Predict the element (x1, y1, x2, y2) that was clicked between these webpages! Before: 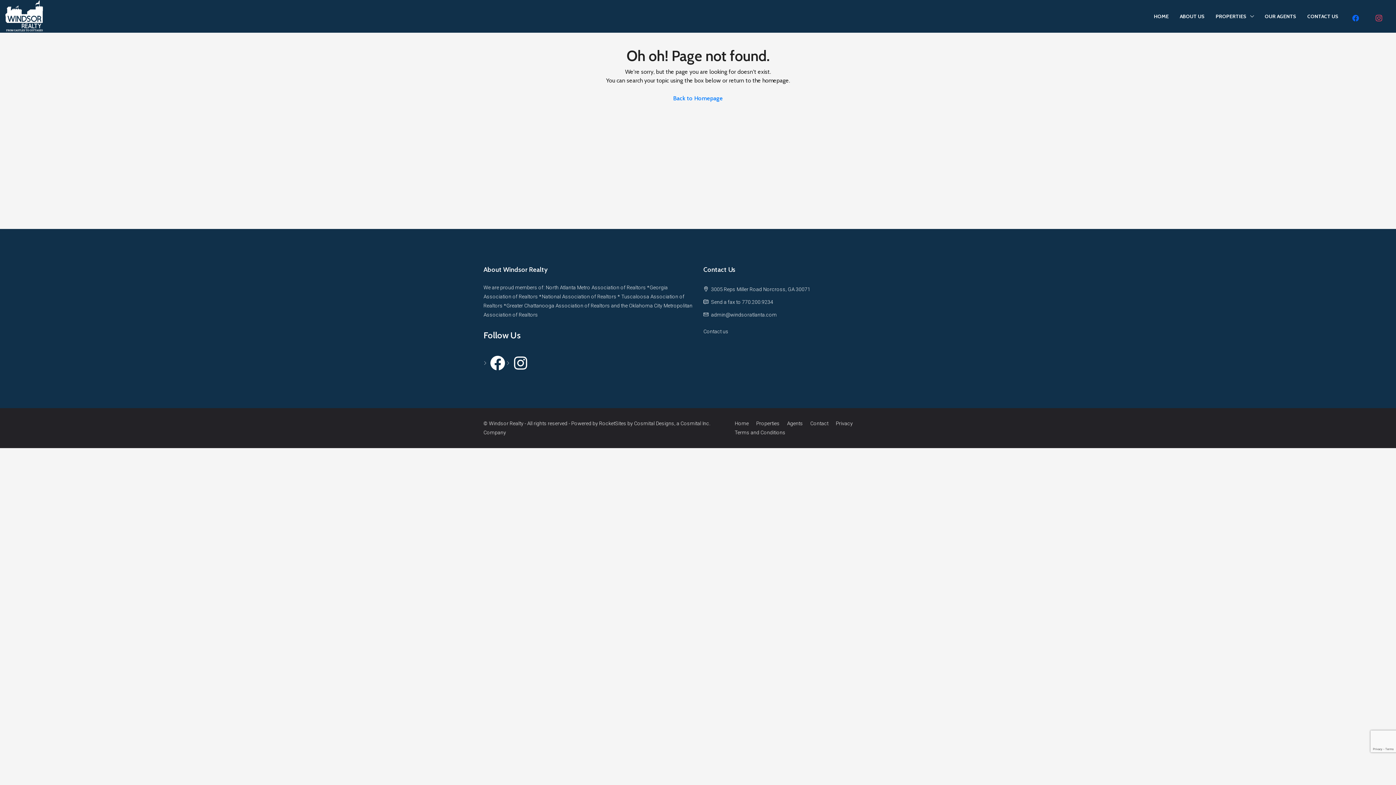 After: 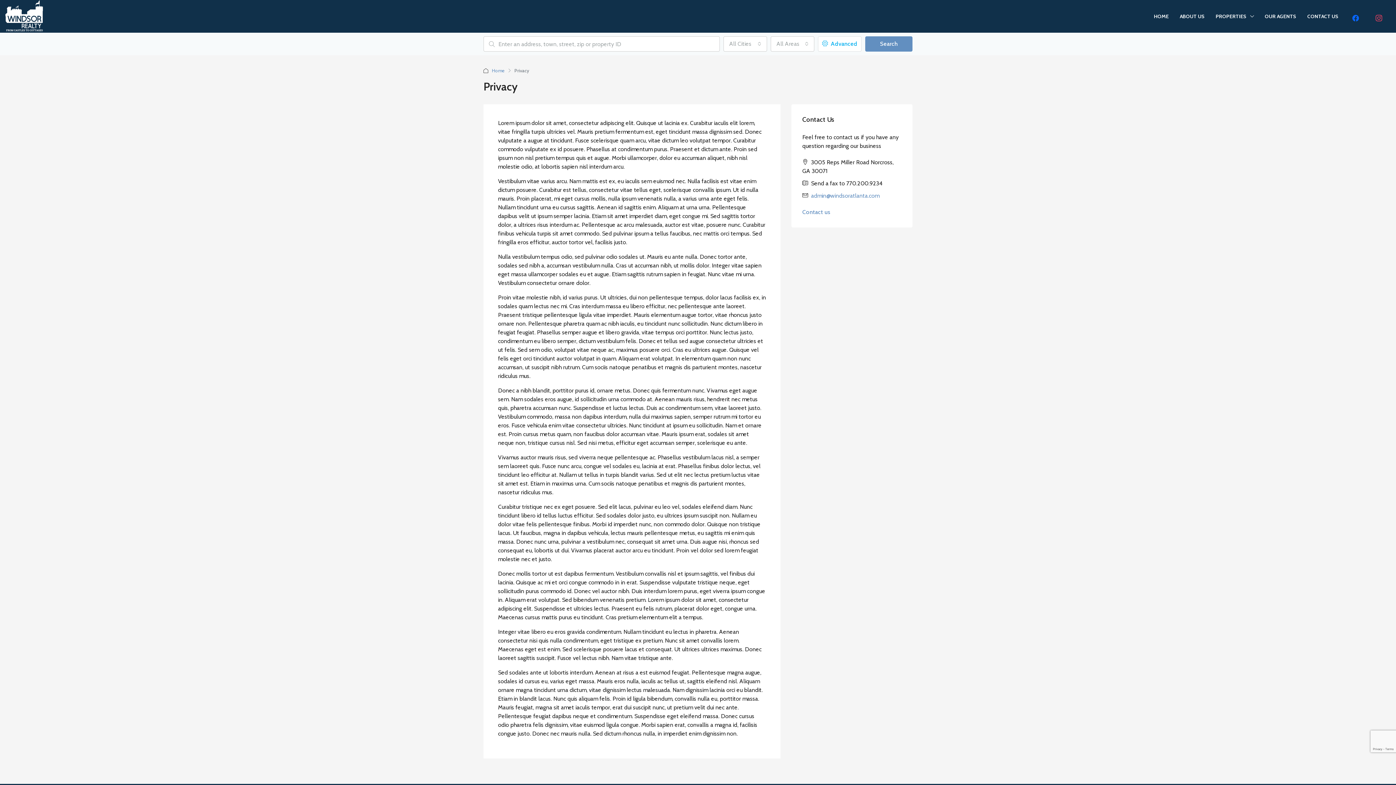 Action: bbox: (835, 420, 853, 426) label: Privacy